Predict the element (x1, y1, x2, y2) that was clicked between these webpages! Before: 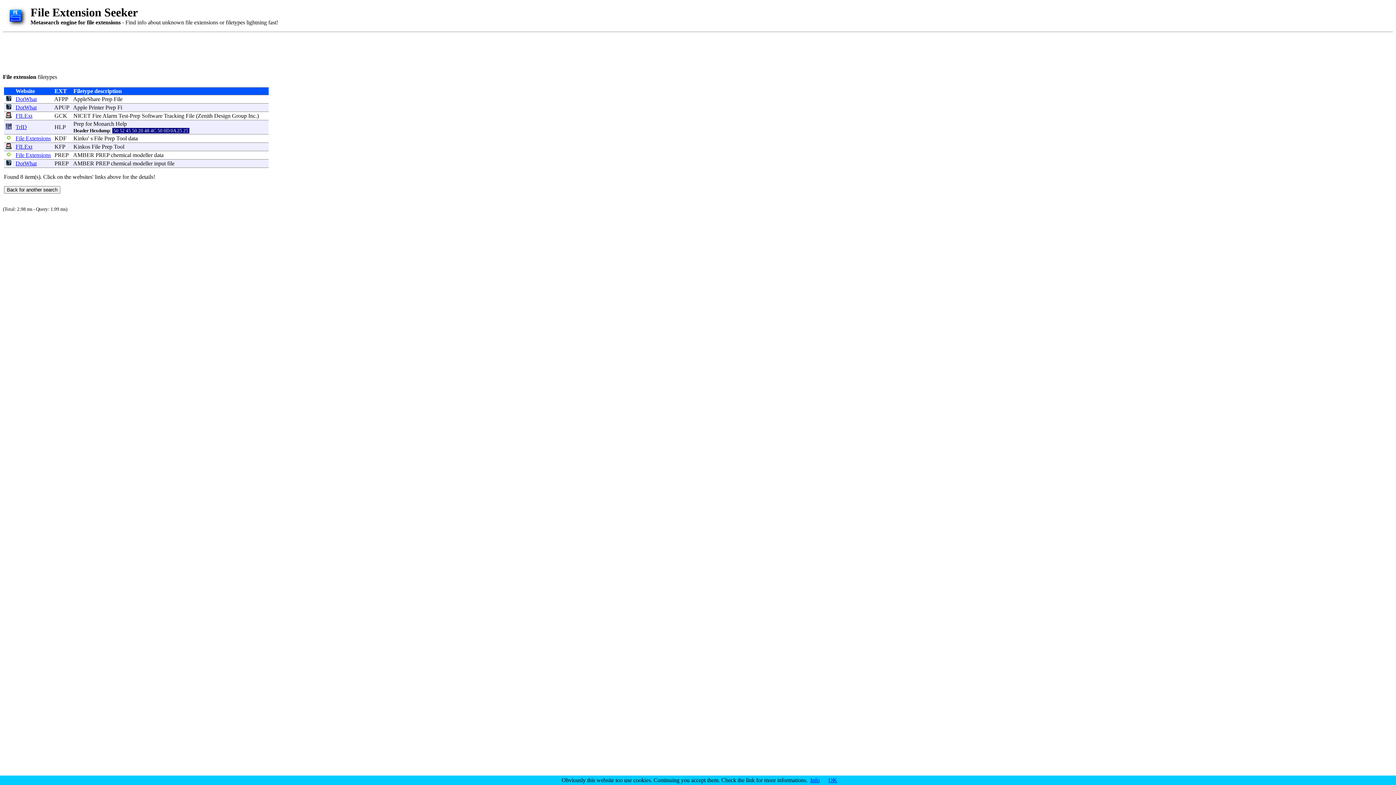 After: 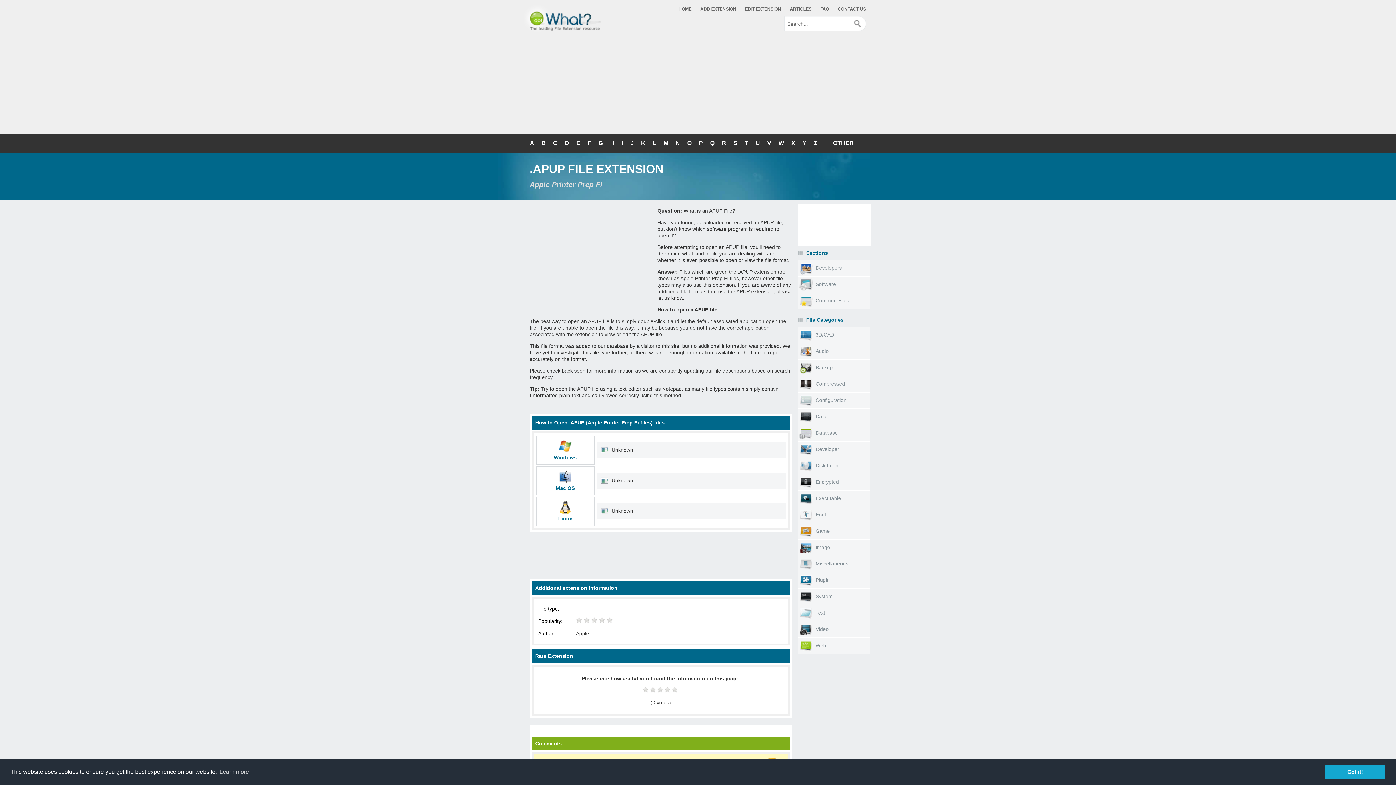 Action: bbox: (15, 104, 36, 110) label: DotWhat